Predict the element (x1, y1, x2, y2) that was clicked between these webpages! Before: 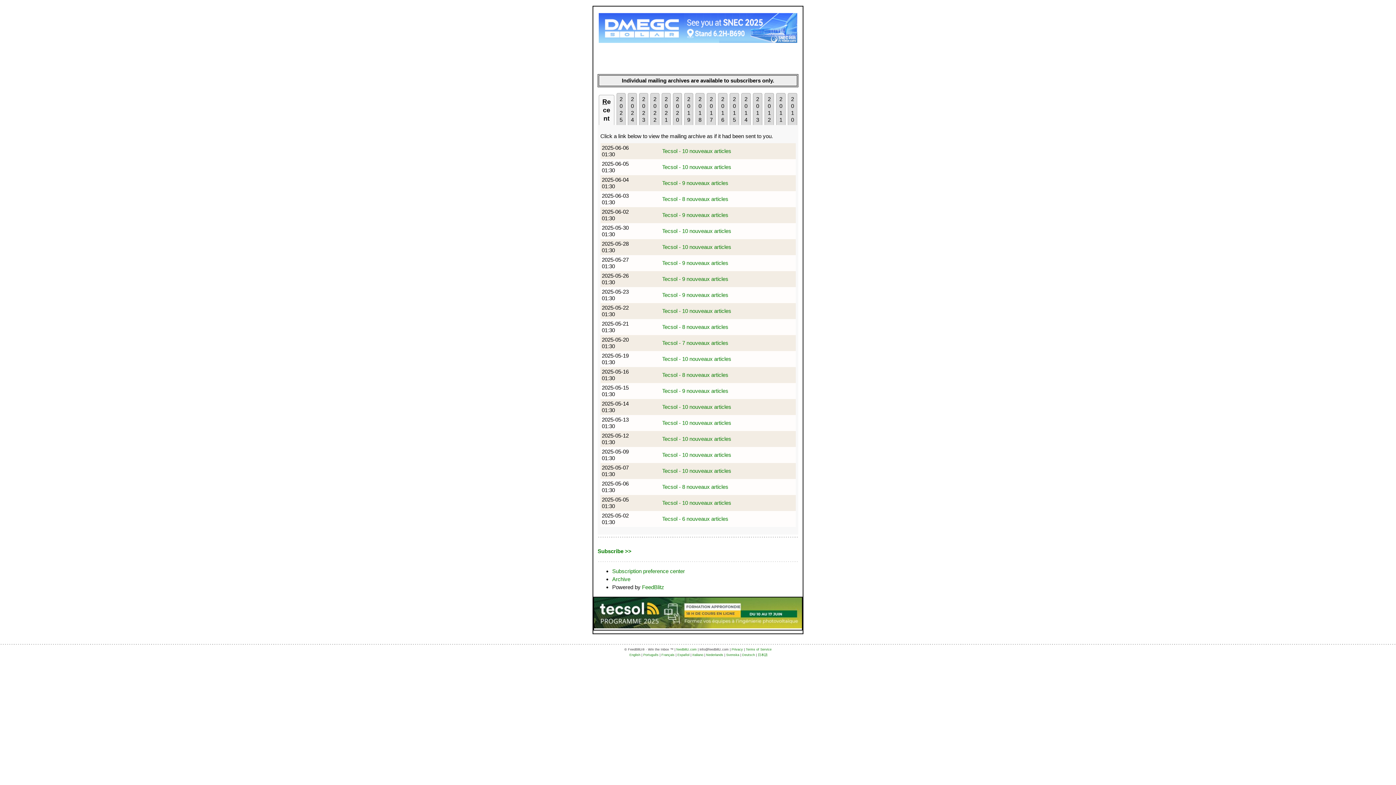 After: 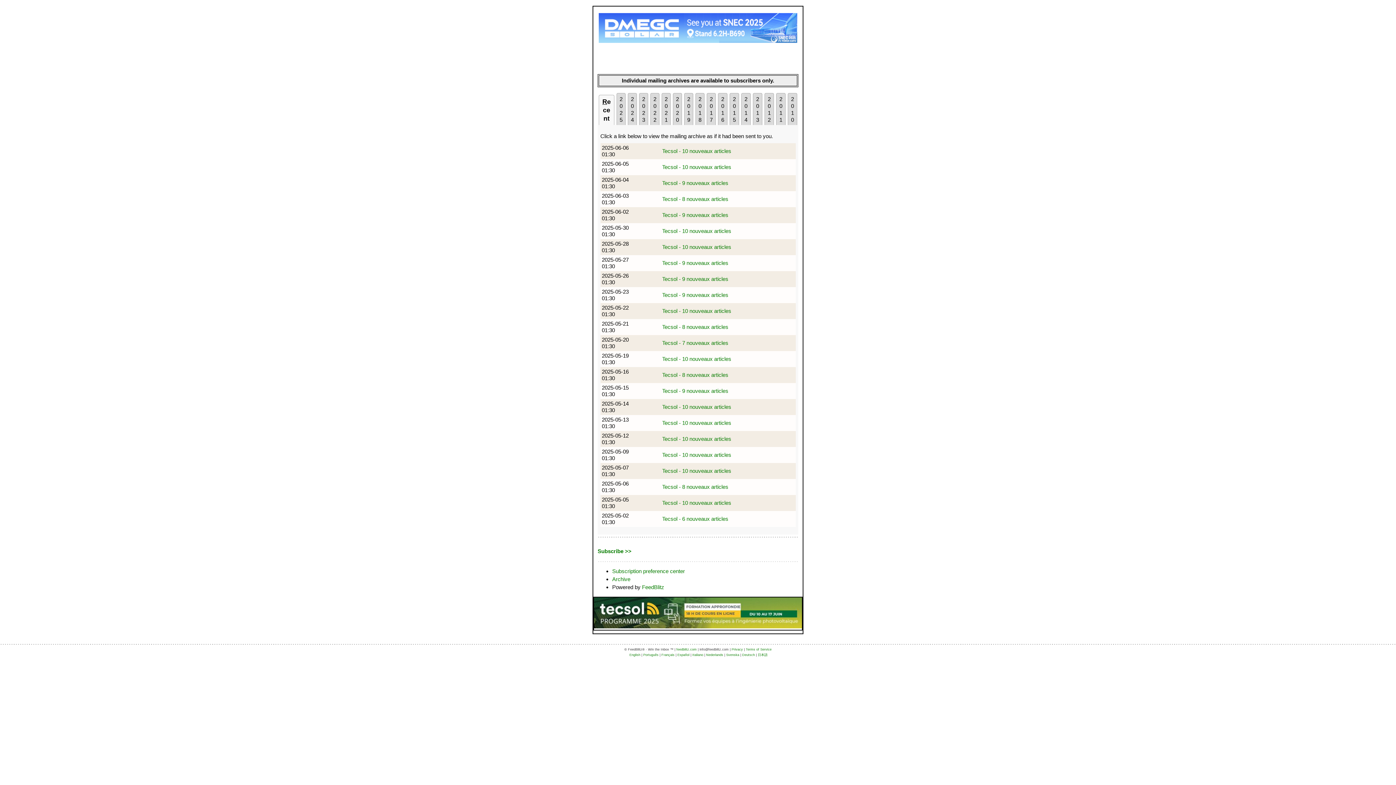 Action: bbox: (662, 484, 728, 490) label: Tecsol - 8 nouveaux articles